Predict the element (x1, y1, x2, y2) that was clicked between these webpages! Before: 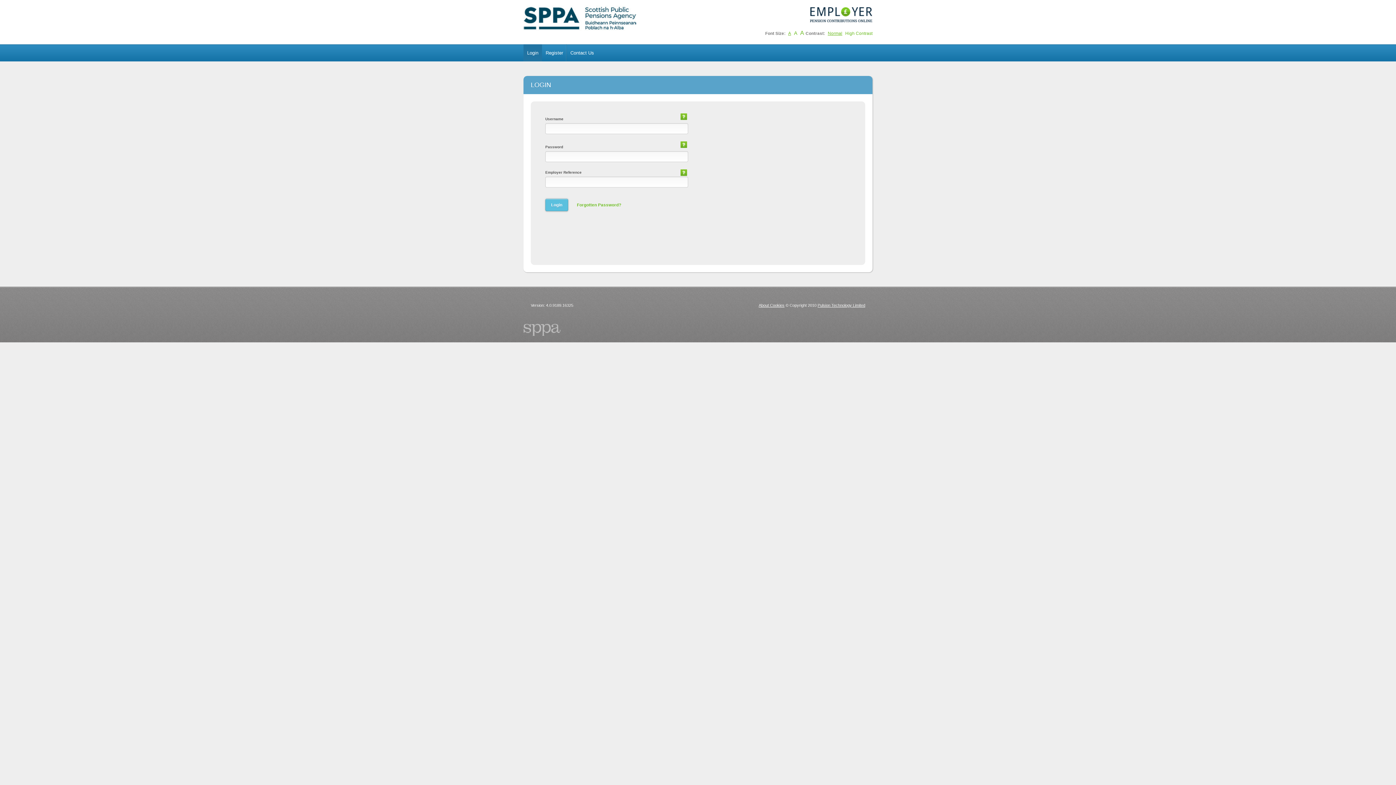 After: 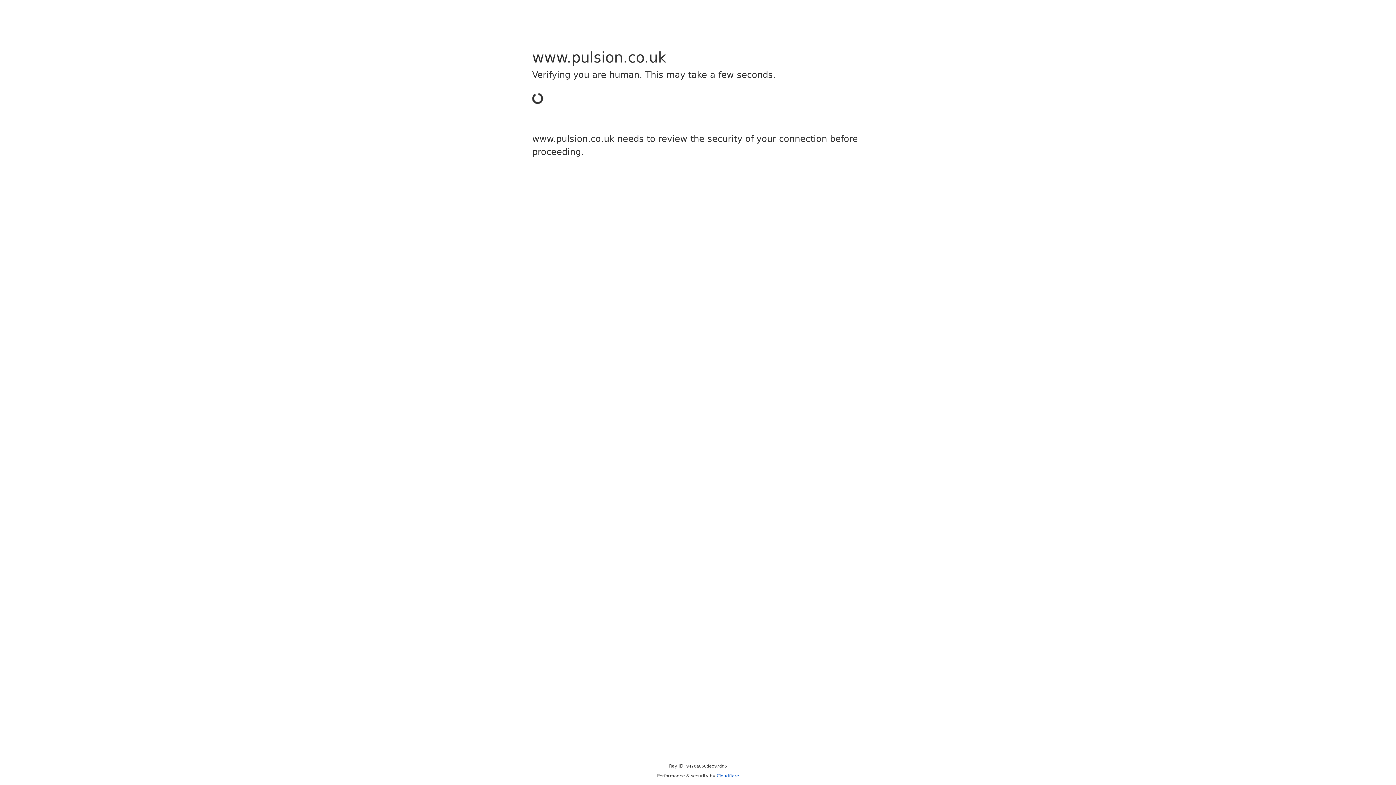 Action: bbox: (817, 303, 865, 307) label: Pulsion Technology Limited